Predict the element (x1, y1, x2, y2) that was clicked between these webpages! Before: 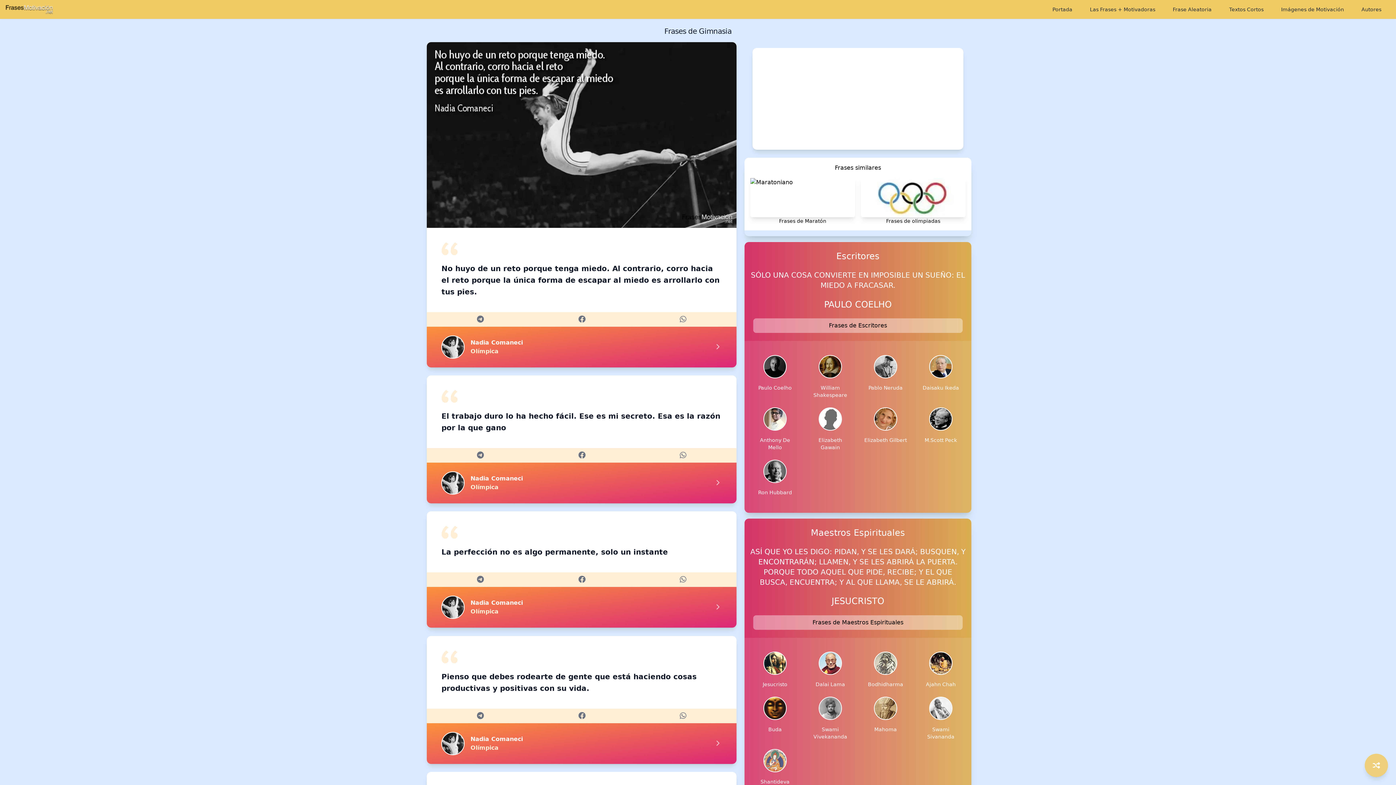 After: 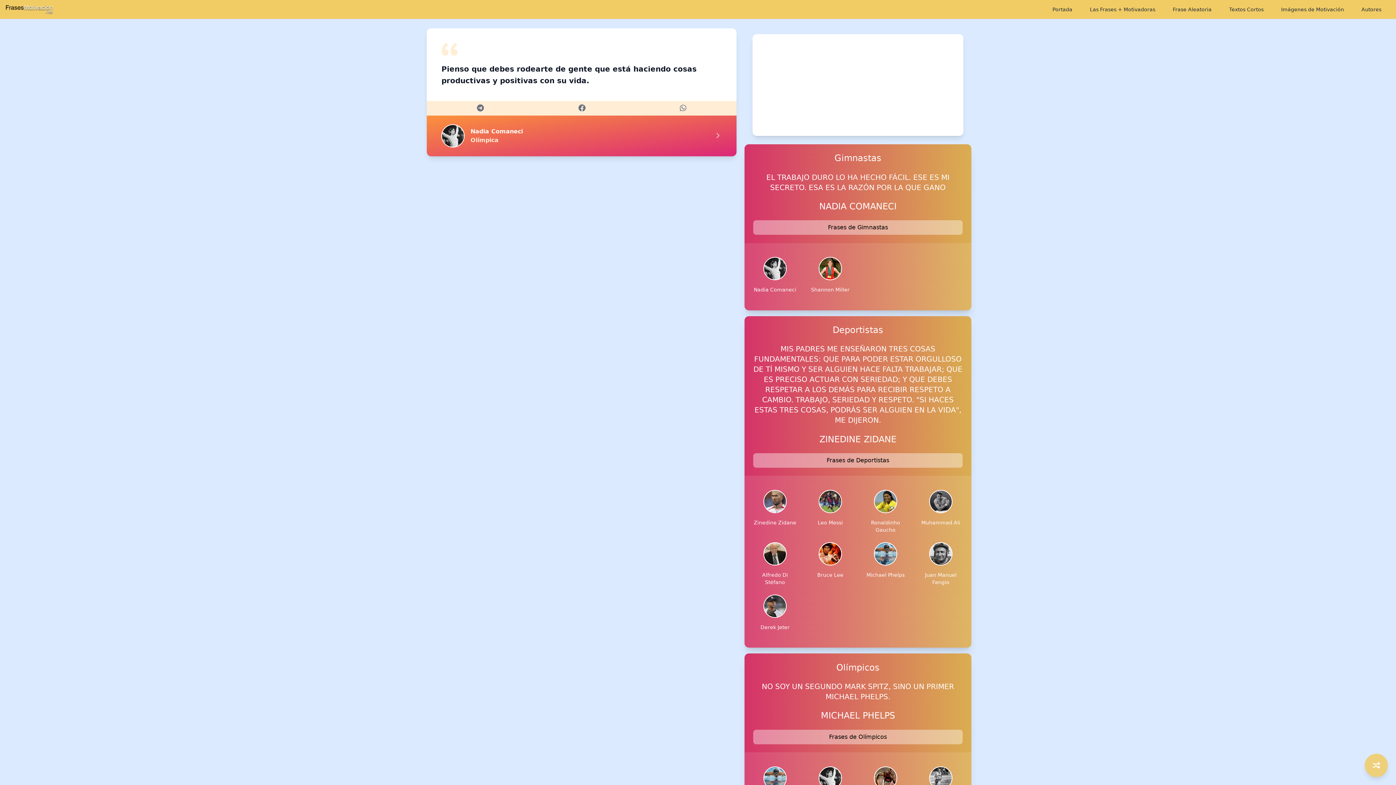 Action: label: Pienso que debes rodearte de gente que está haciendo cosas productivas y positivas con su vida. bbox: (441, 671, 722, 694)